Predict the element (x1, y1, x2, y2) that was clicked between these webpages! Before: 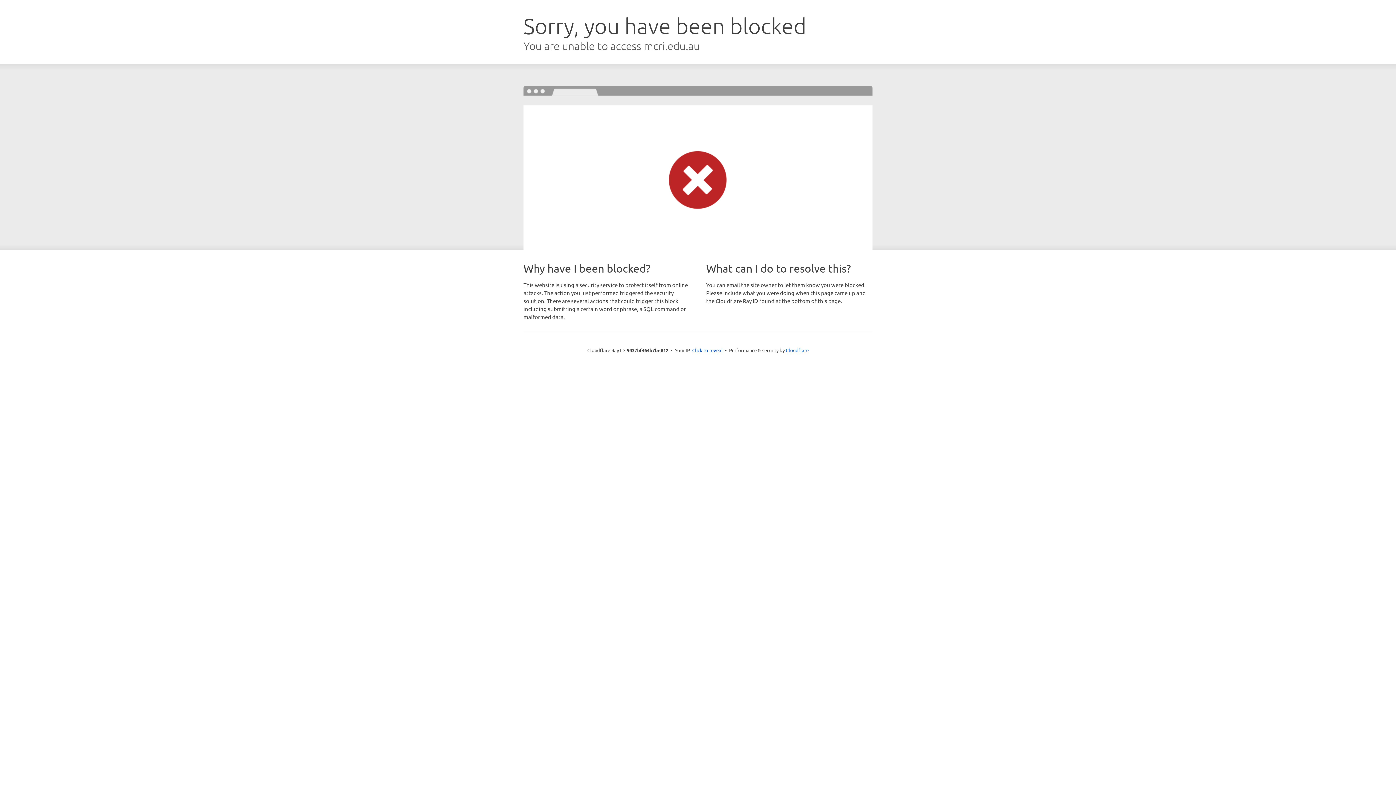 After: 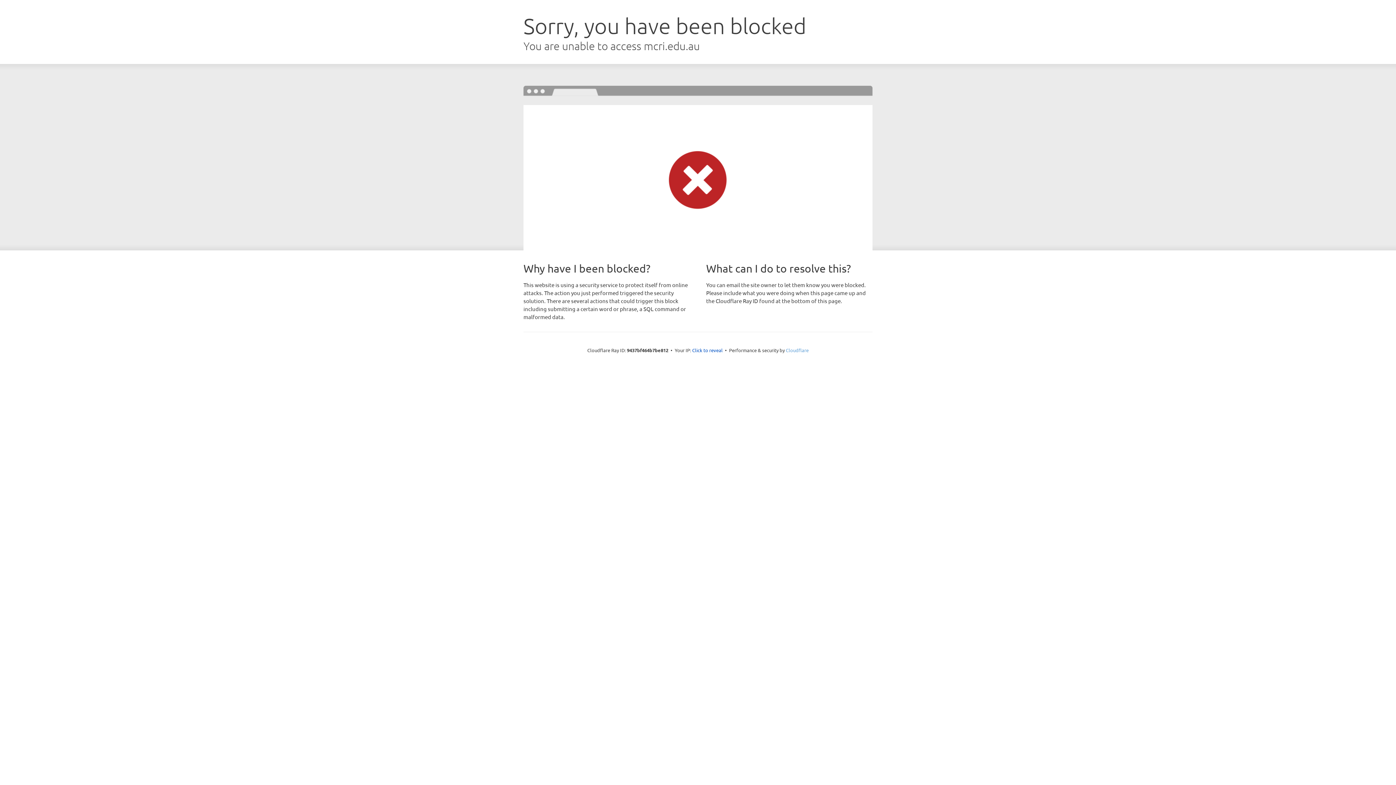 Action: label: Cloudflare bbox: (786, 347, 808, 353)